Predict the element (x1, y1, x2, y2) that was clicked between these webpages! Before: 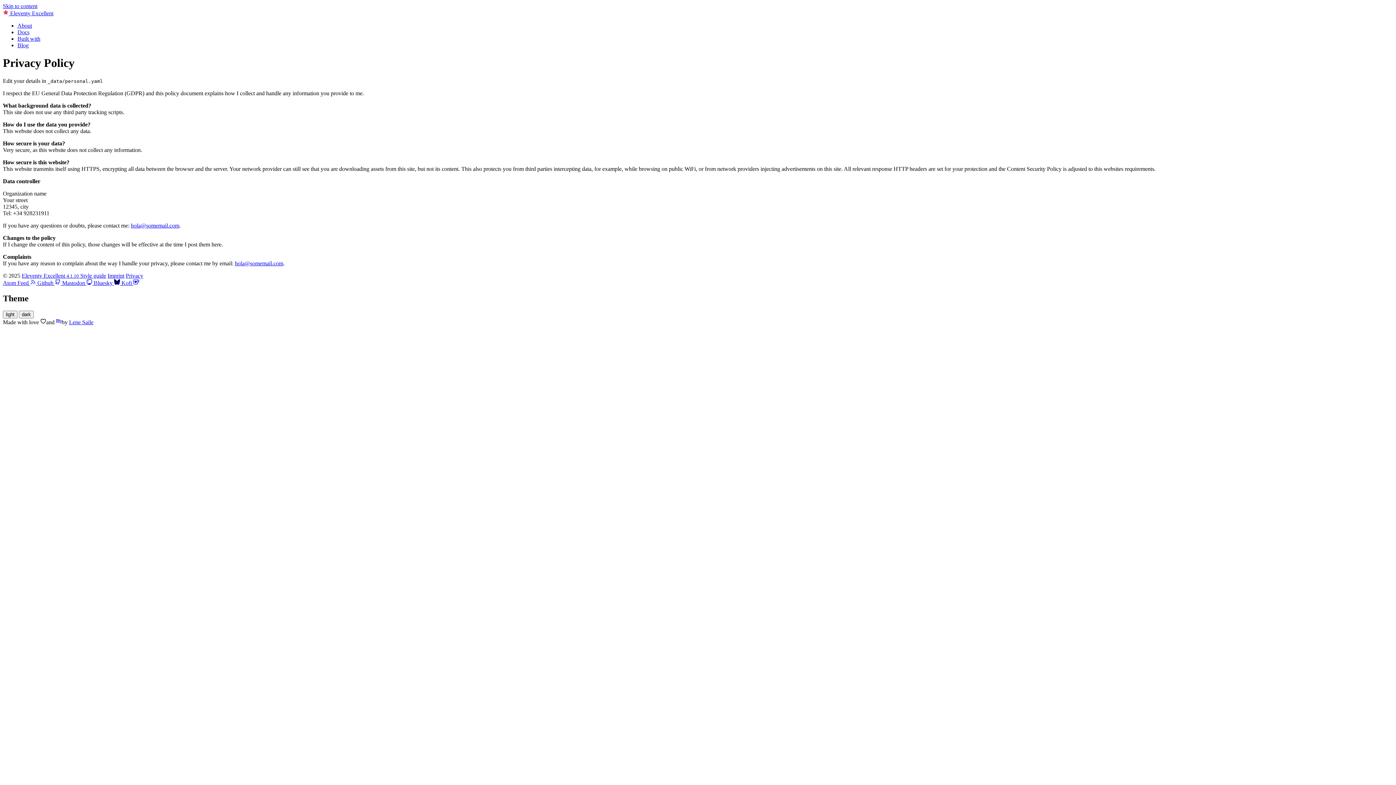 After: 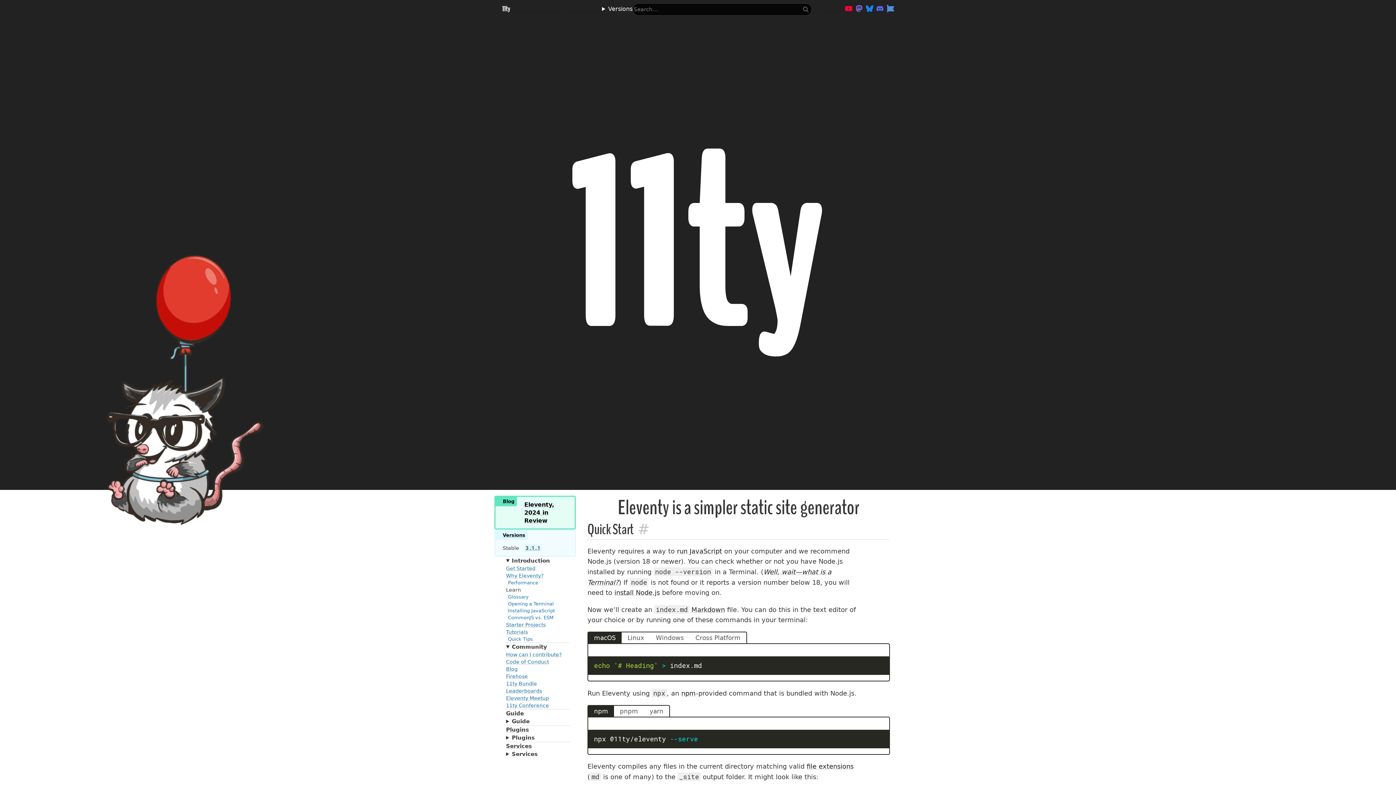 Action: bbox: (56, 319, 61, 325)